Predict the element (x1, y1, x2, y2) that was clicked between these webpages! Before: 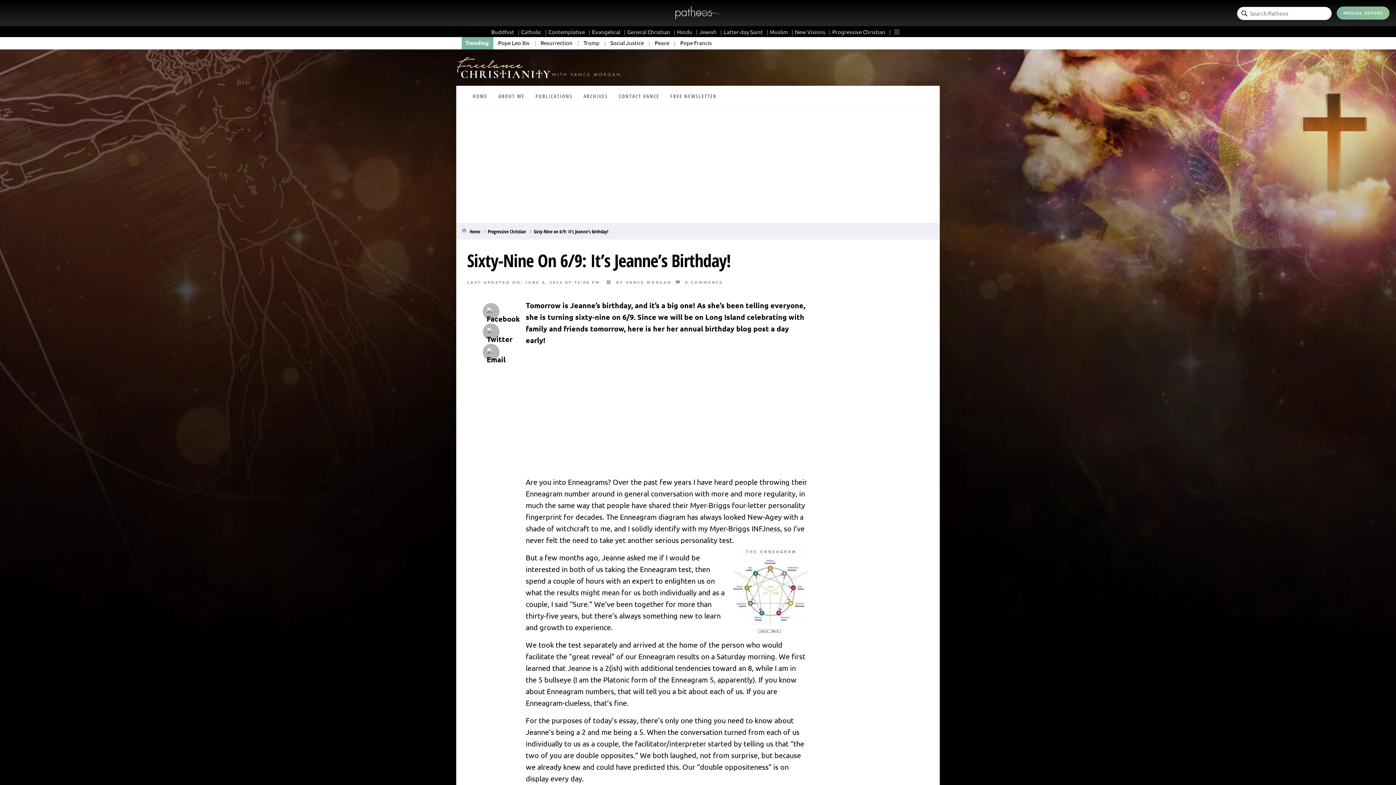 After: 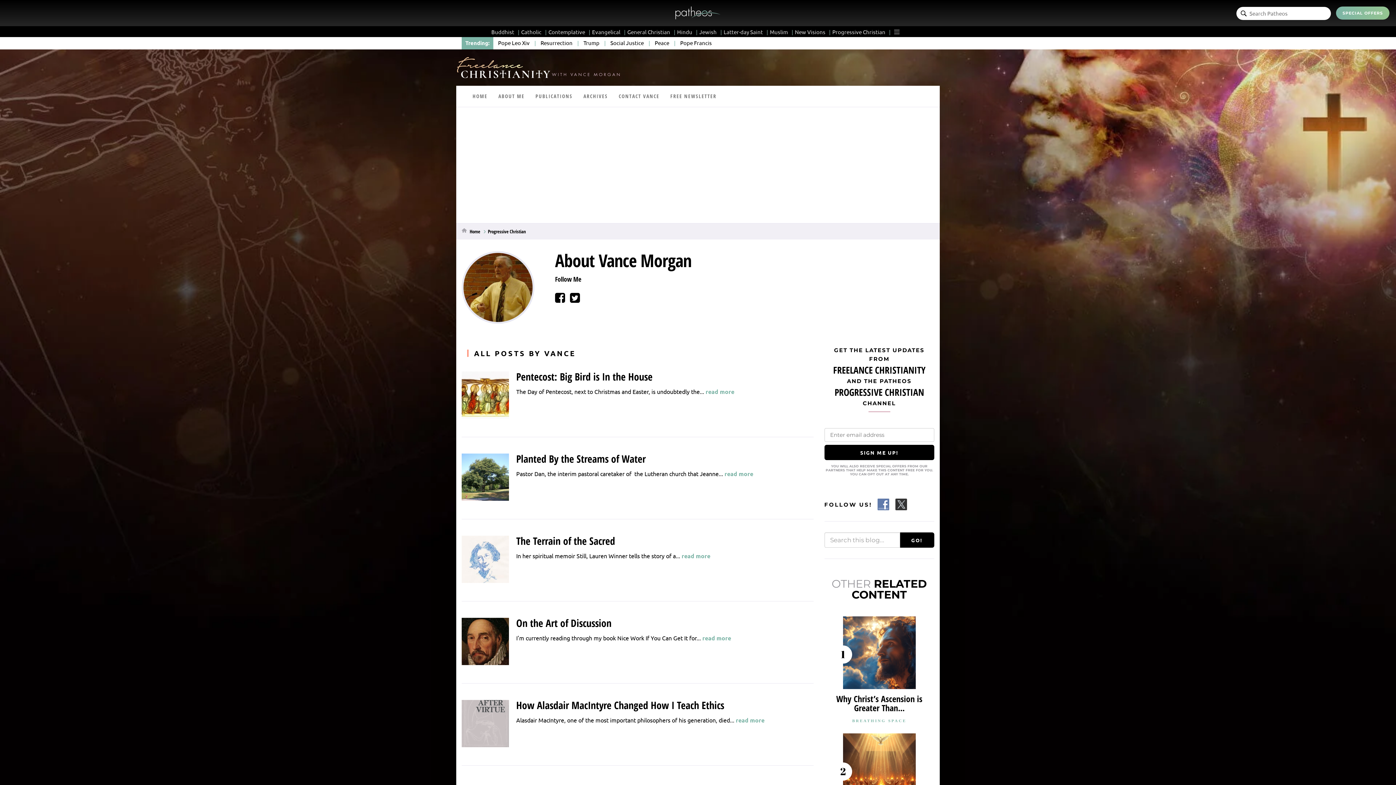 Action: label: VANCE MORGAN bbox: (625, 279, 671, 285)